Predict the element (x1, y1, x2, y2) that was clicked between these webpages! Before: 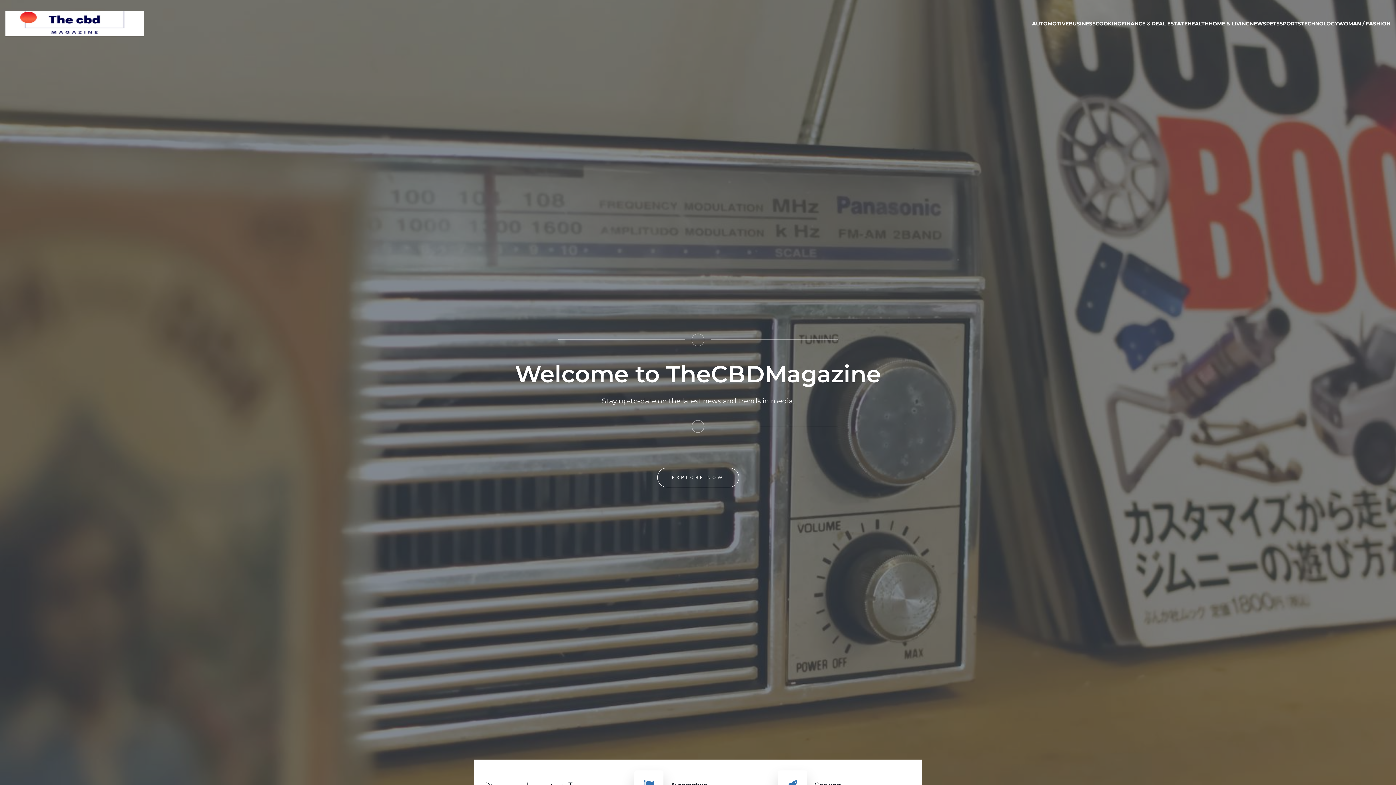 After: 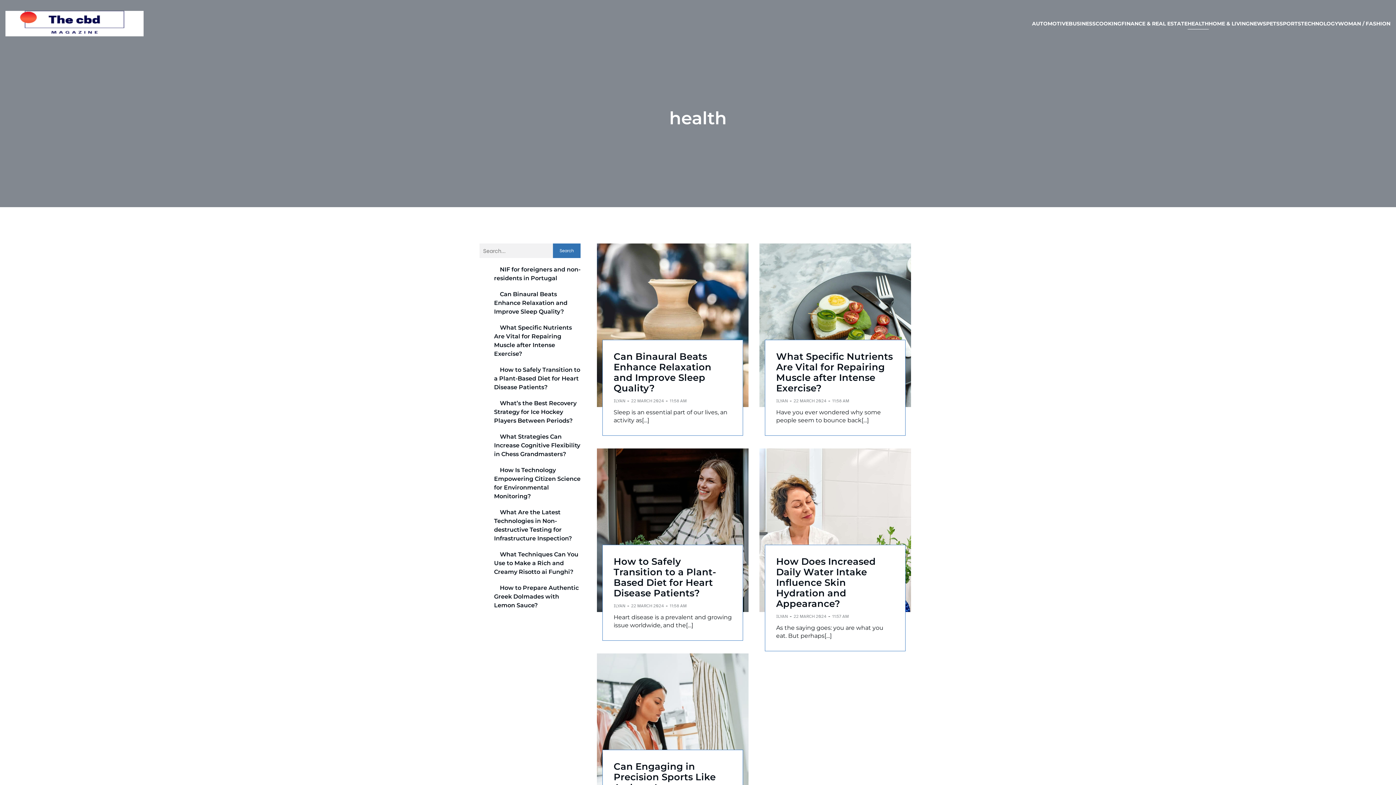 Action: bbox: (1187, 18, 1209, 29) label: HEALTH